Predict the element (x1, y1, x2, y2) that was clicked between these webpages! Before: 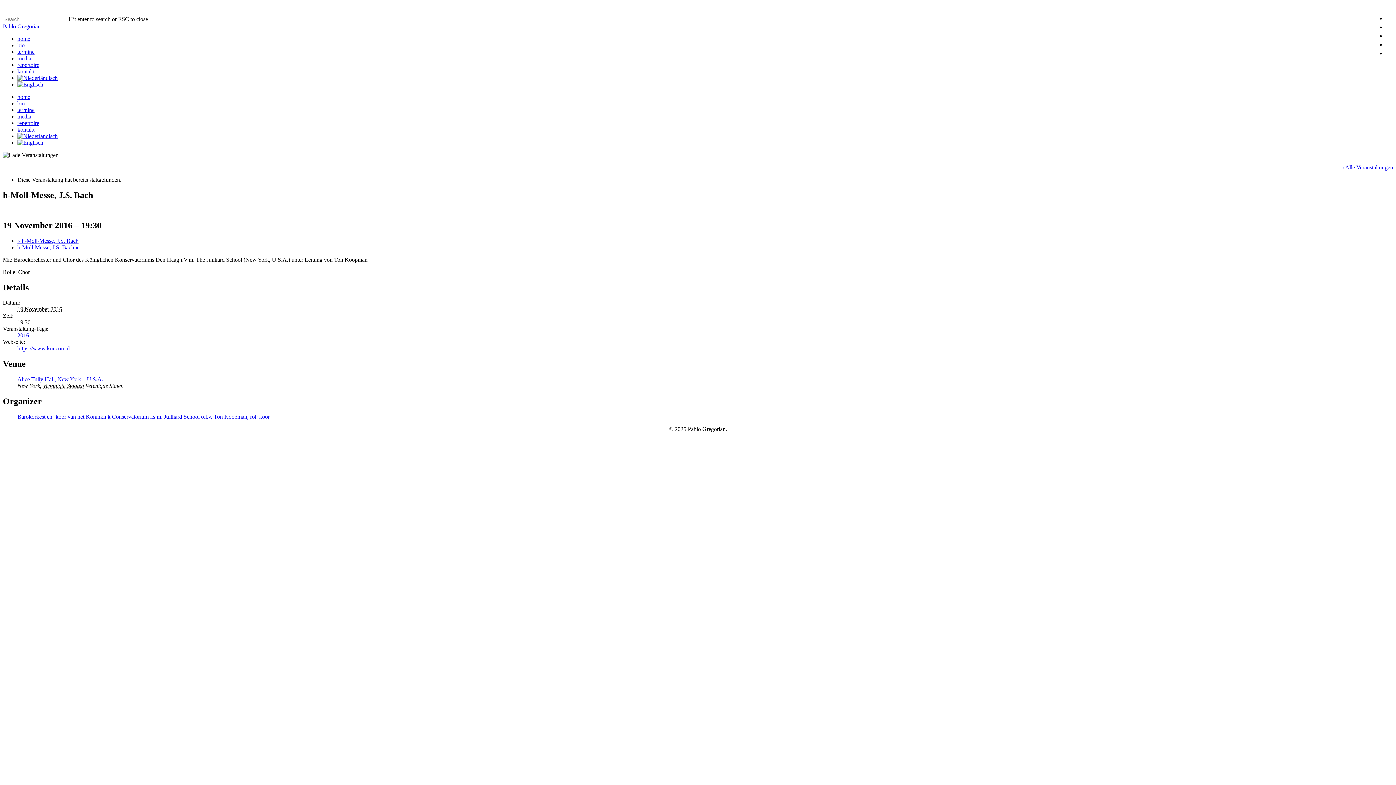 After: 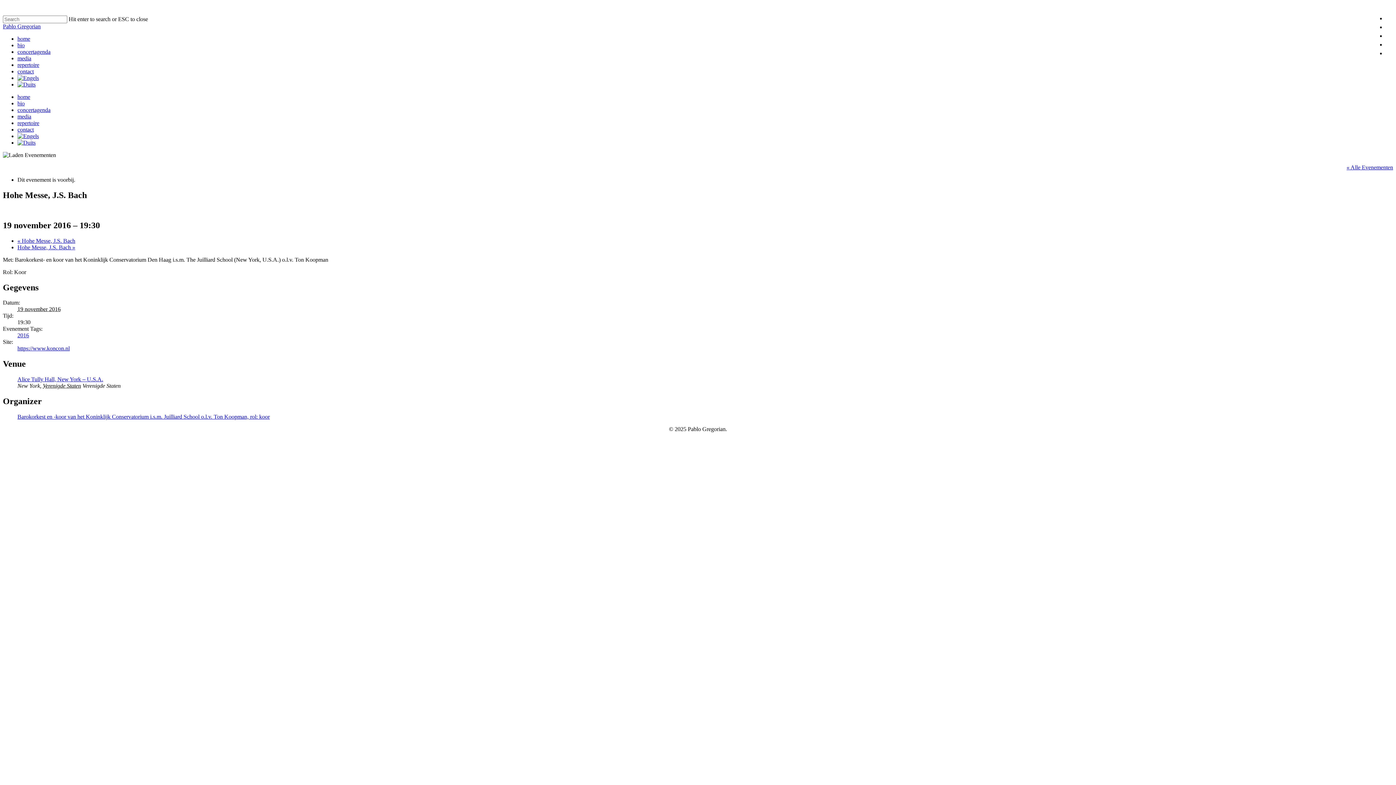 Action: bbox: (17, 133, 57, 139)